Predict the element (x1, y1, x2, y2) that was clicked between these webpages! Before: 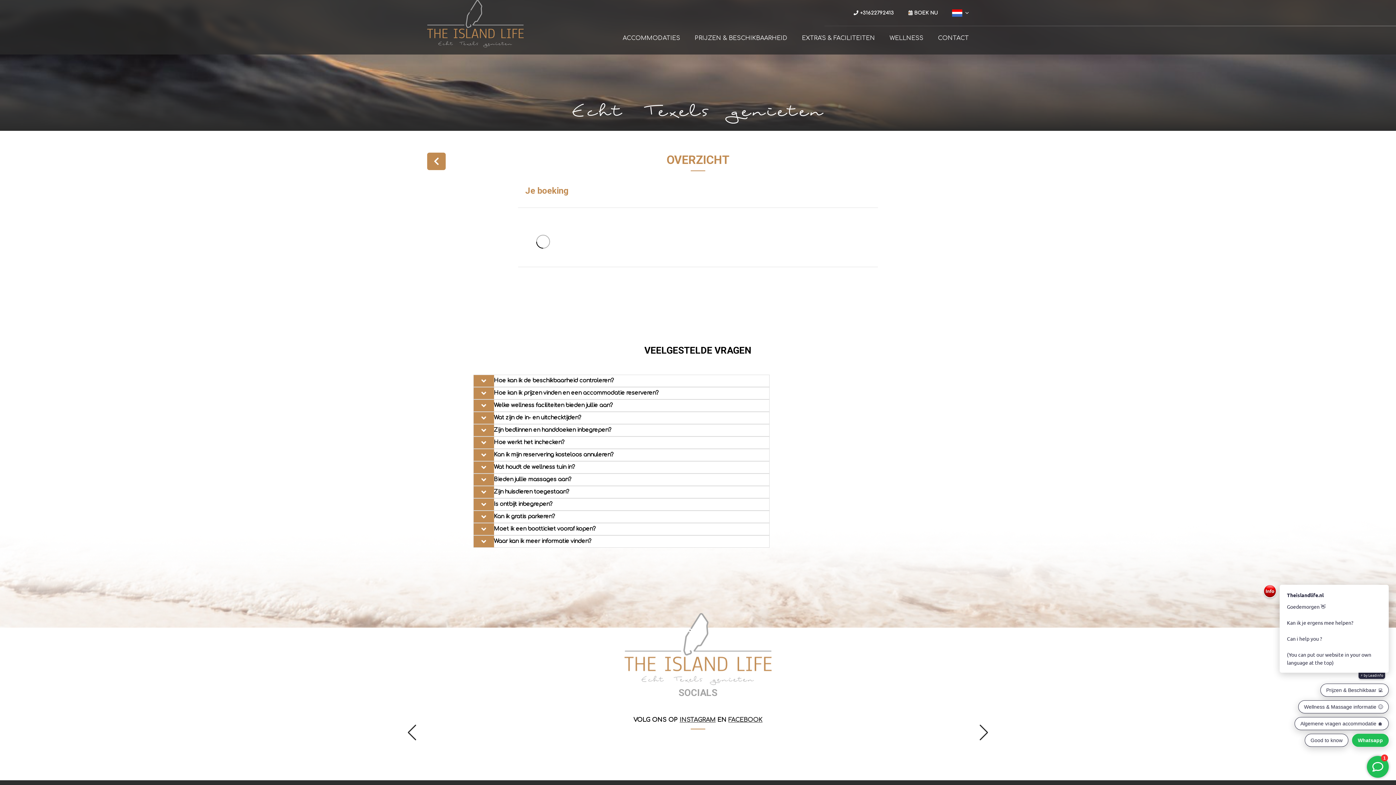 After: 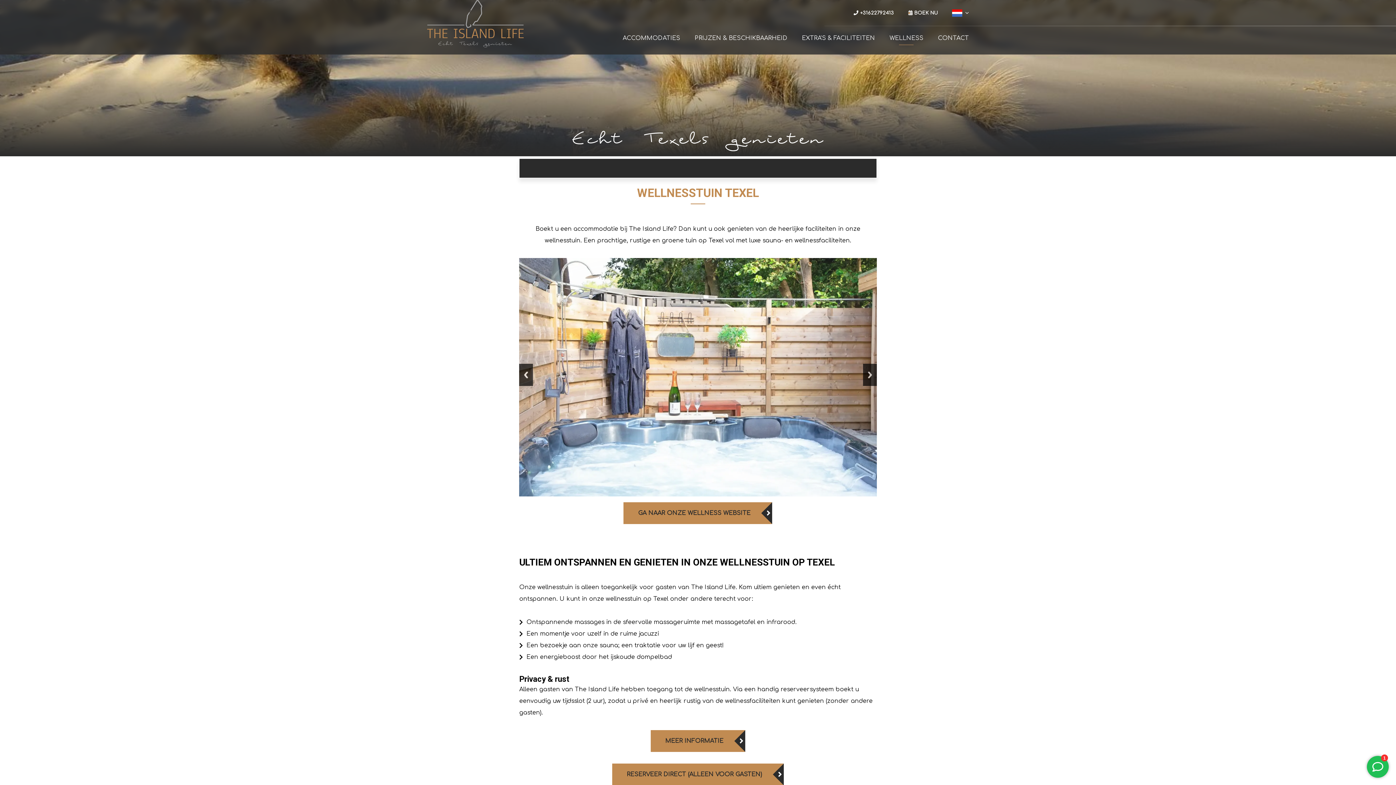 Action: bbox: (889, 34, 923, 41) label: WELLNESS